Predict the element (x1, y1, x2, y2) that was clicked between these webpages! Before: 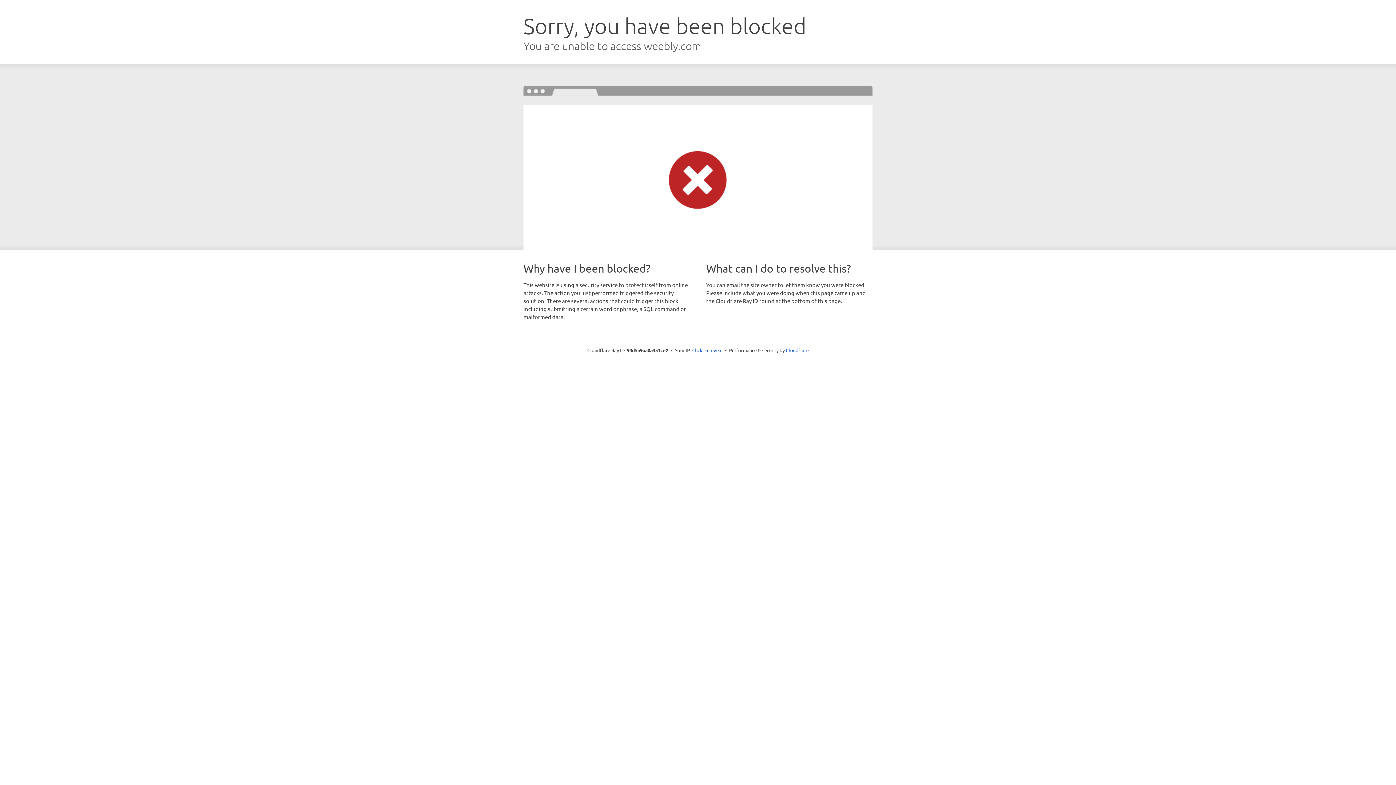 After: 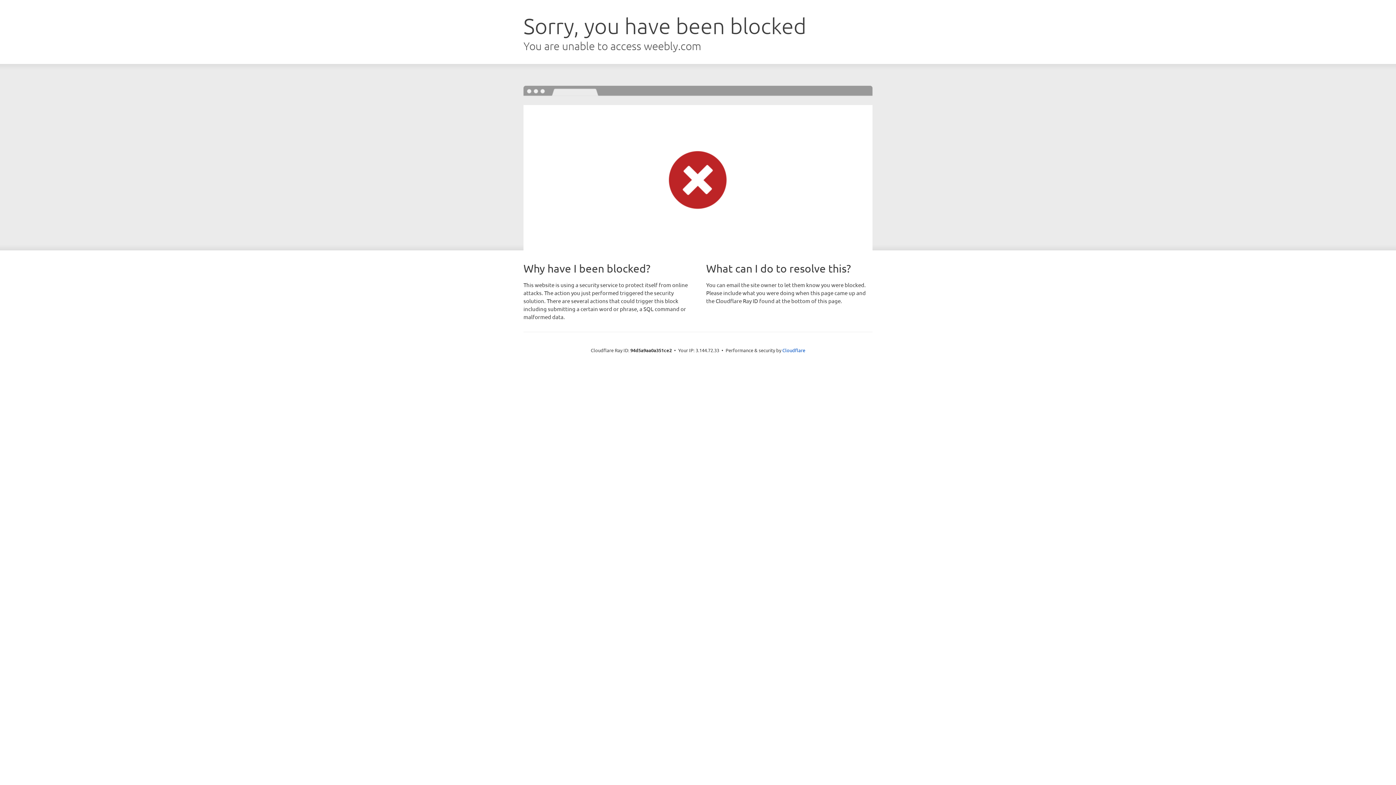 Action: bbox: (692, 346, 722, 353) label: Click to reveal